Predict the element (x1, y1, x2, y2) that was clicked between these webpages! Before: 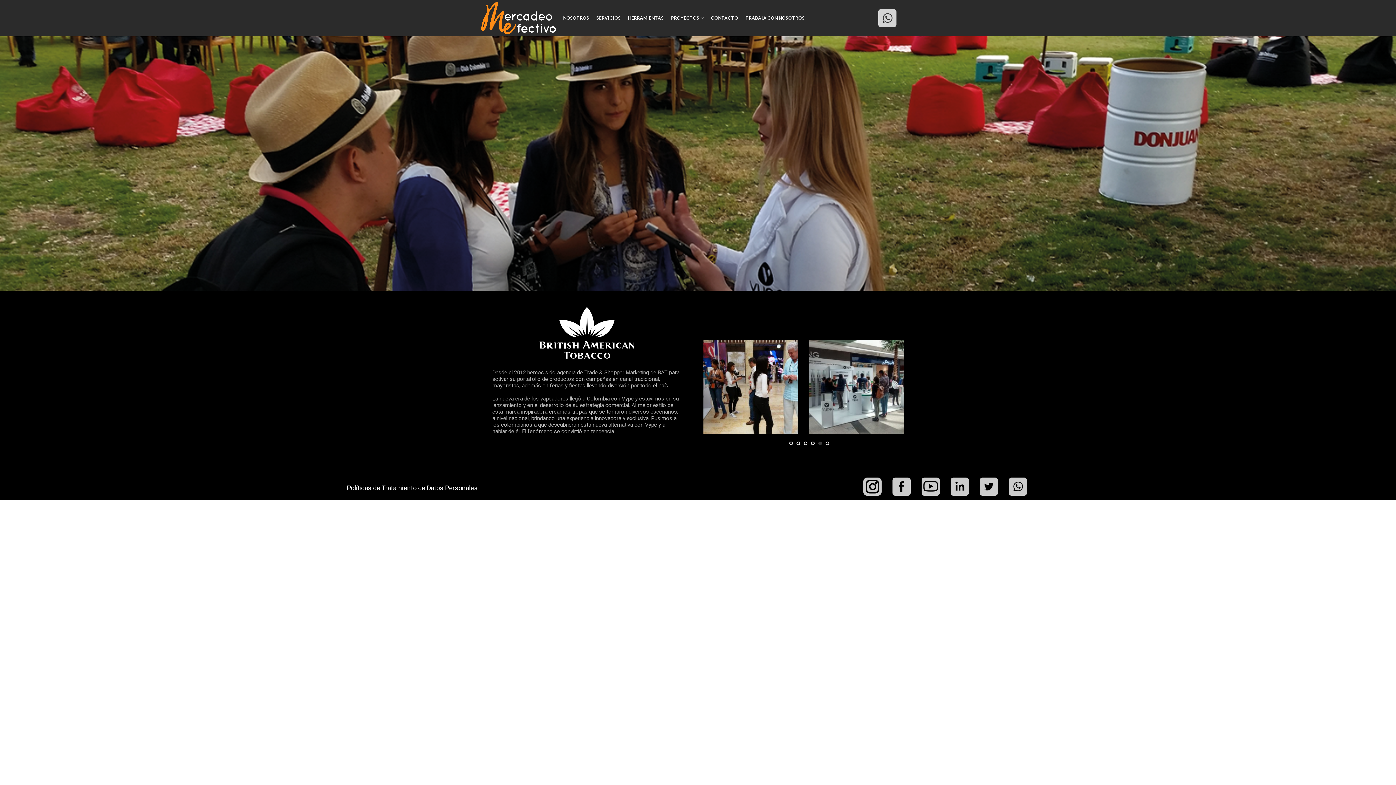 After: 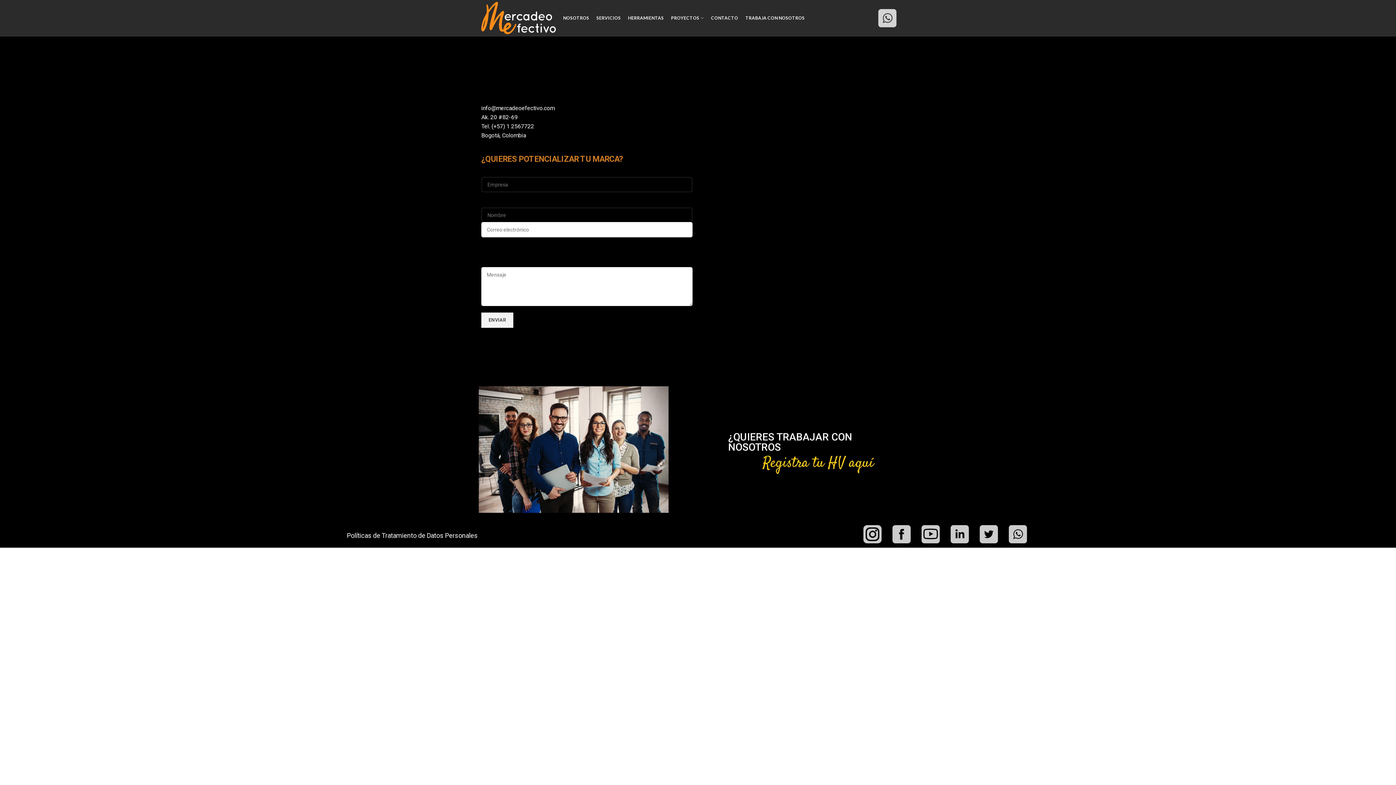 Action: bbox: (707, 10, 741, 25) label: CONTACTO